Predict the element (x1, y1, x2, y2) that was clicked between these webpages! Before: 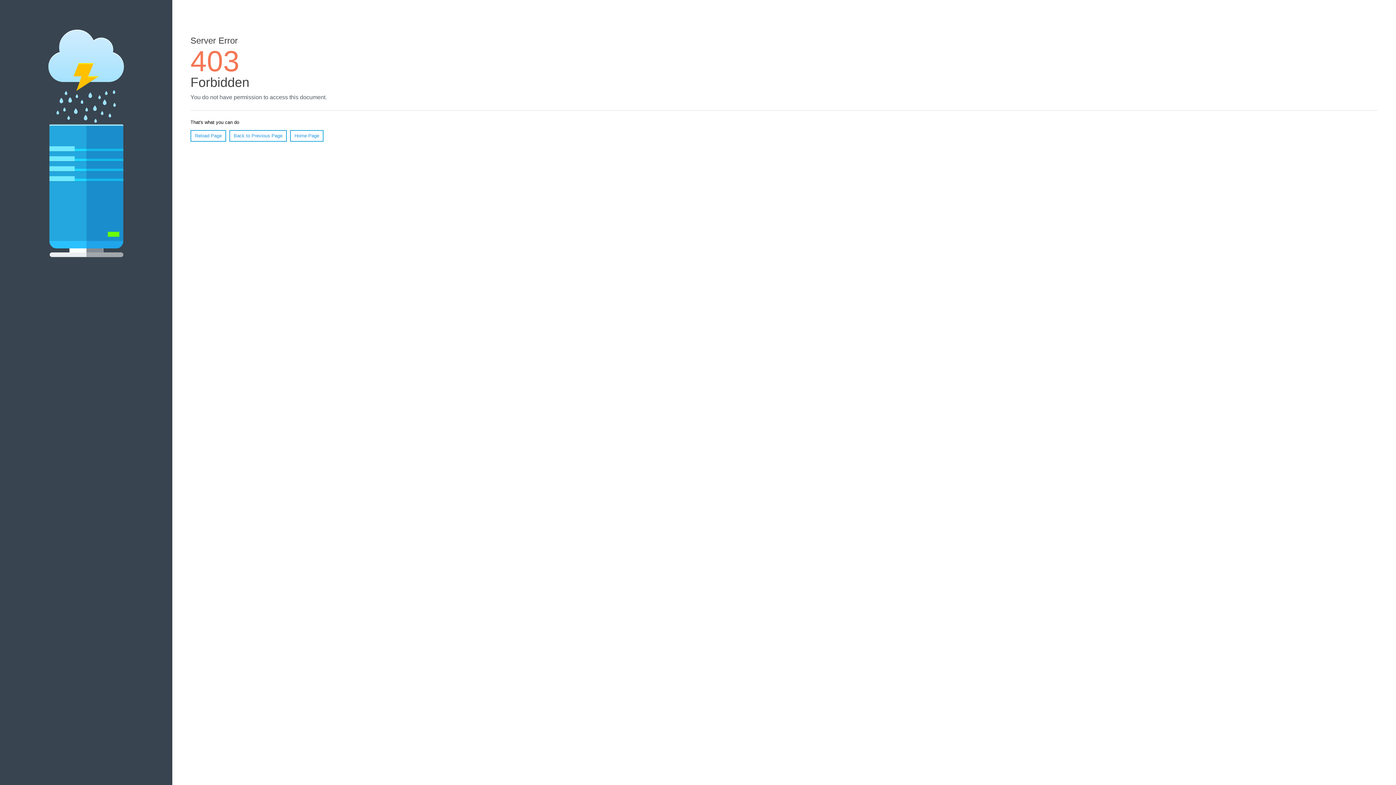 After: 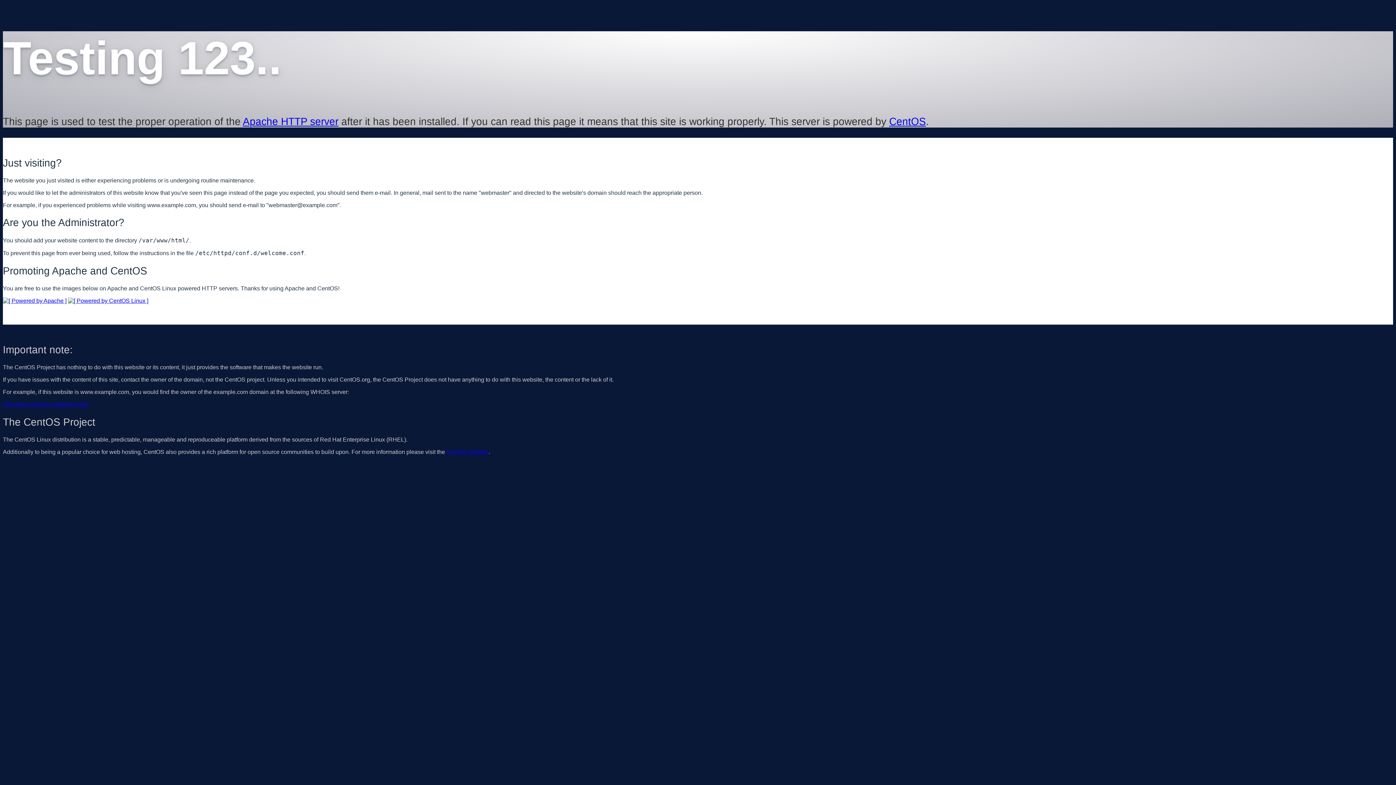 Action: label: Home Page bbox: (290, 130, 323, 141)